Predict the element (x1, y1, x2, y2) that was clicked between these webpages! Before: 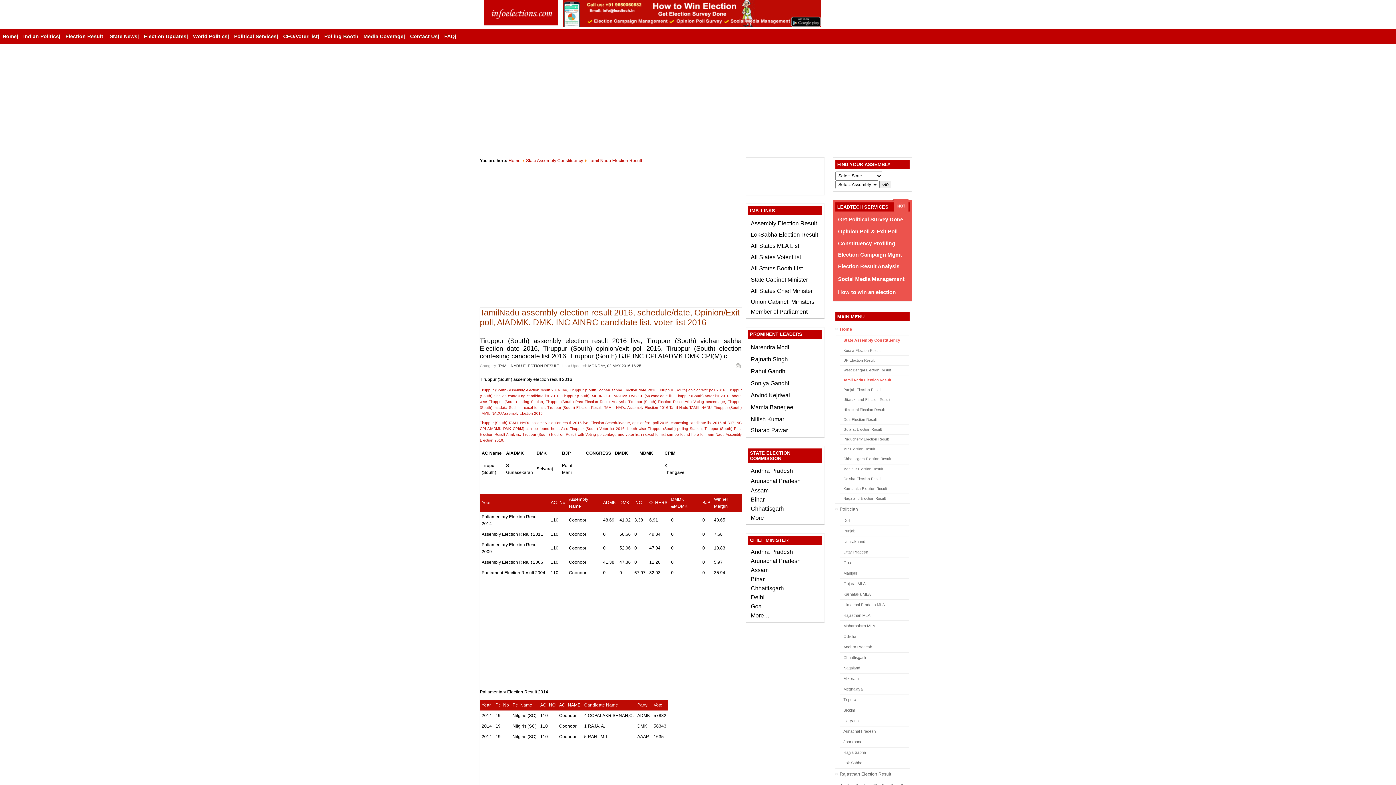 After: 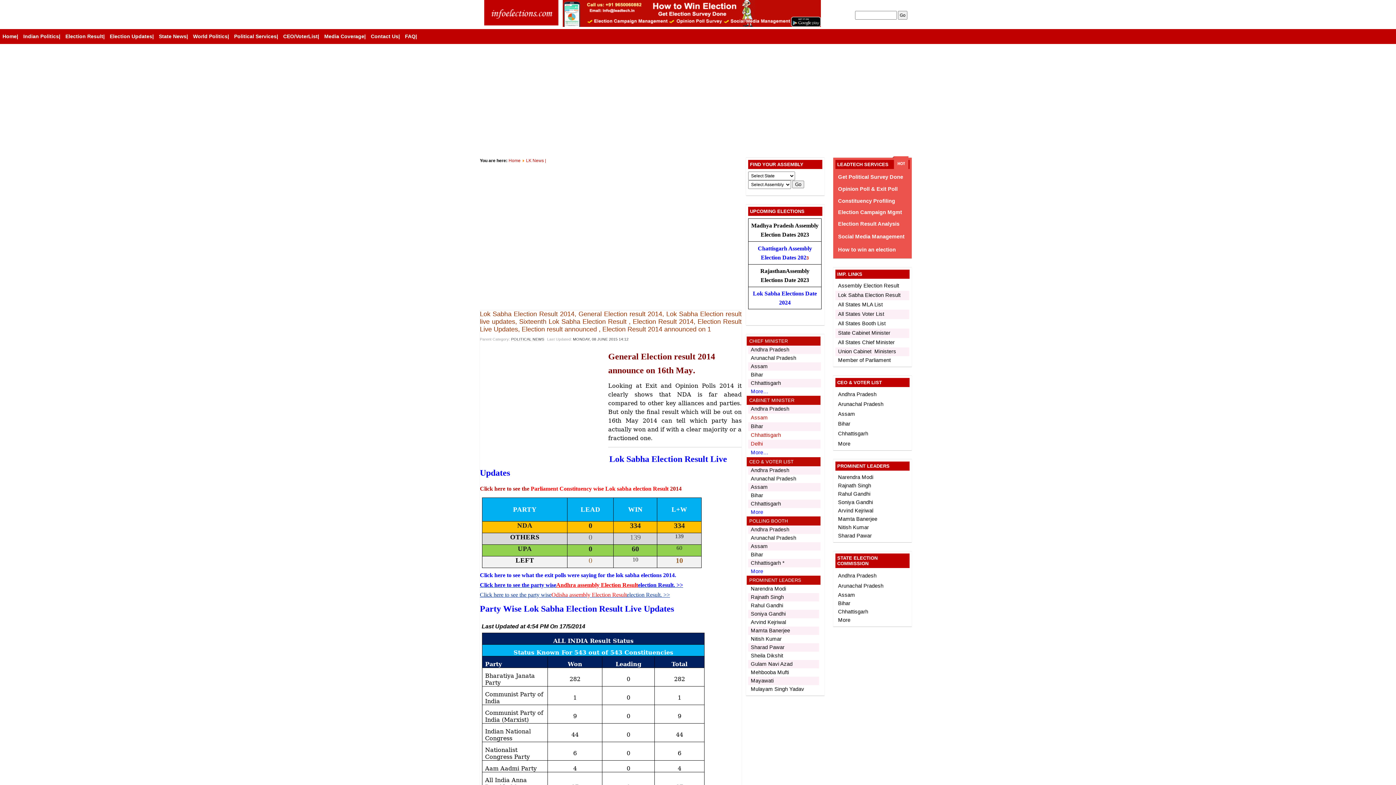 Action: label: LokSabha Election Result bbox: (750, 231, 818, 237)